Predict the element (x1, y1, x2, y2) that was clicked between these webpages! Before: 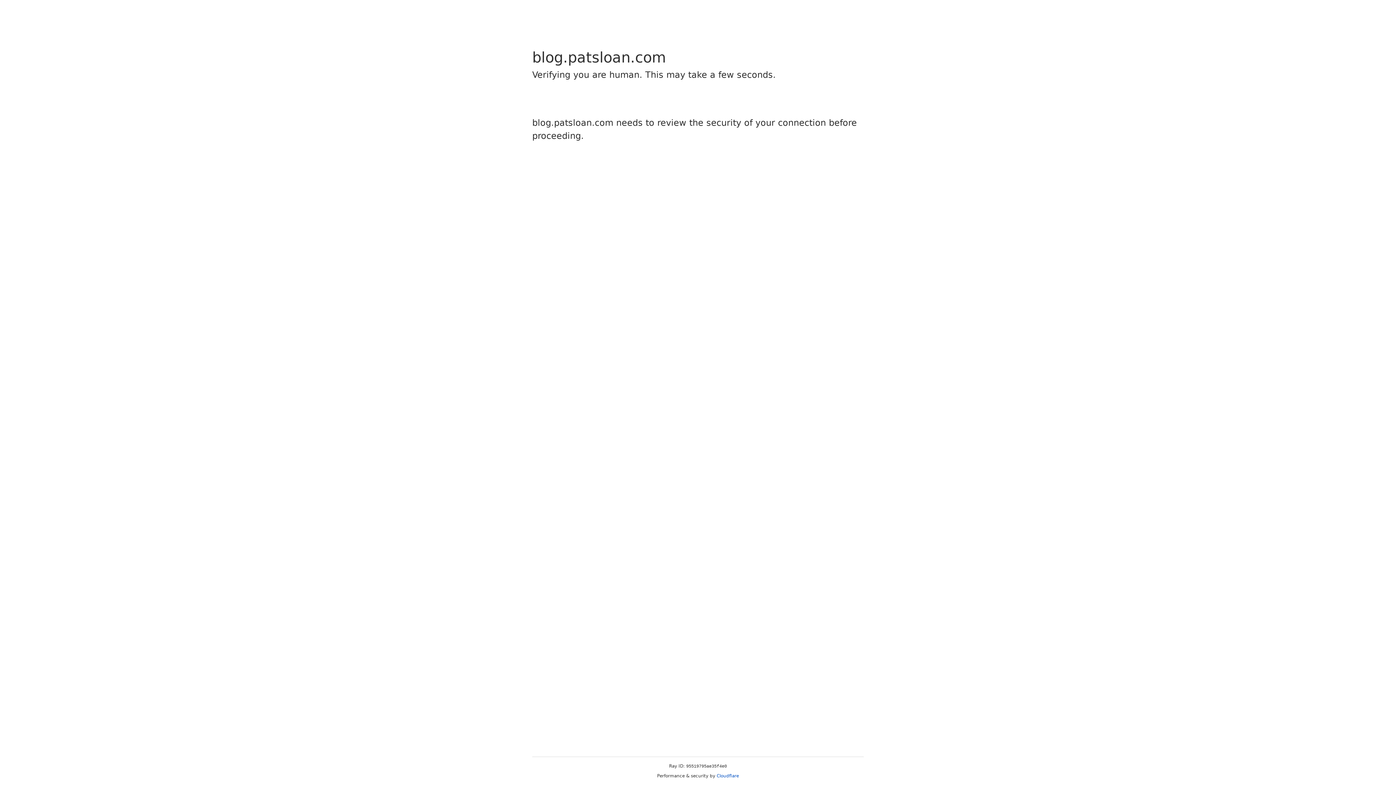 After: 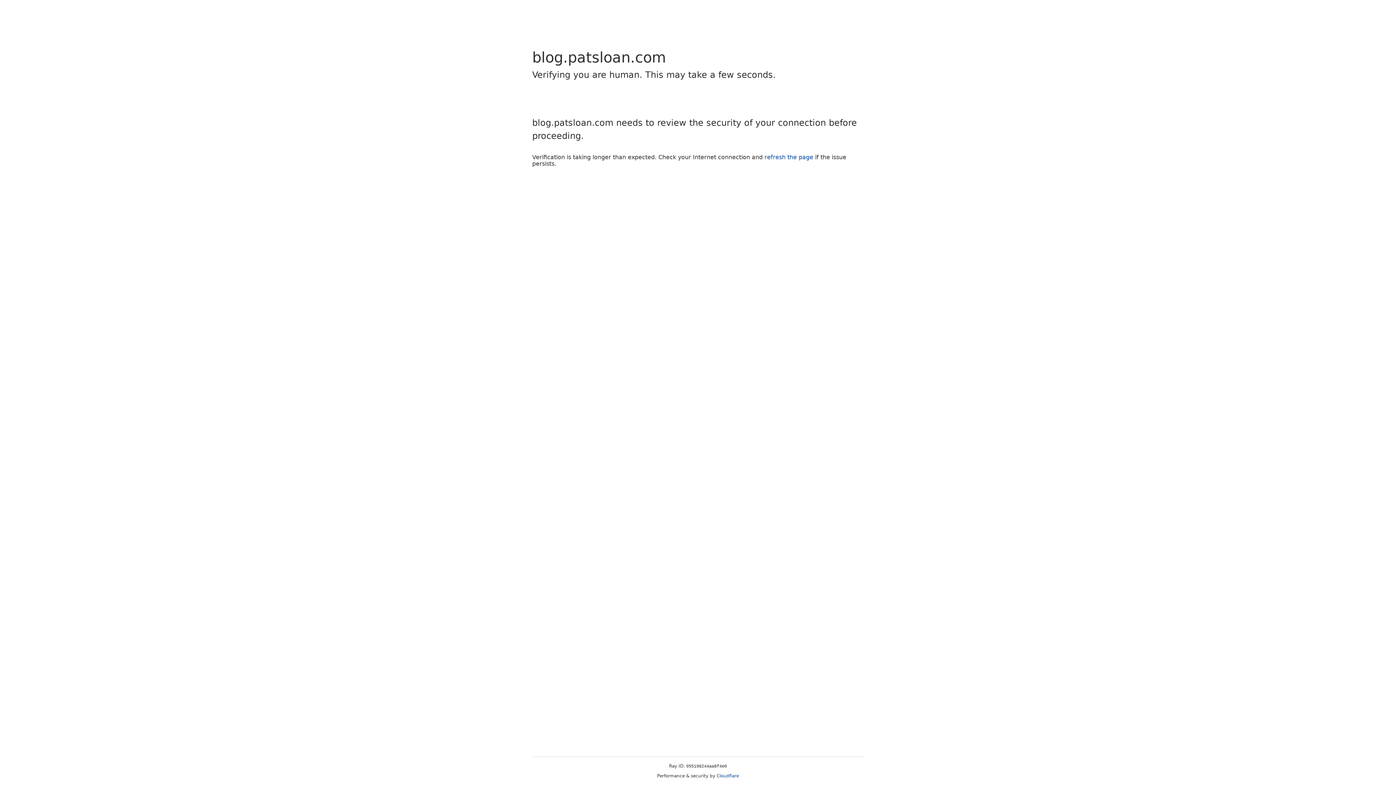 Action: label: Cloudflare bbox: (716, 773, 739, 778)